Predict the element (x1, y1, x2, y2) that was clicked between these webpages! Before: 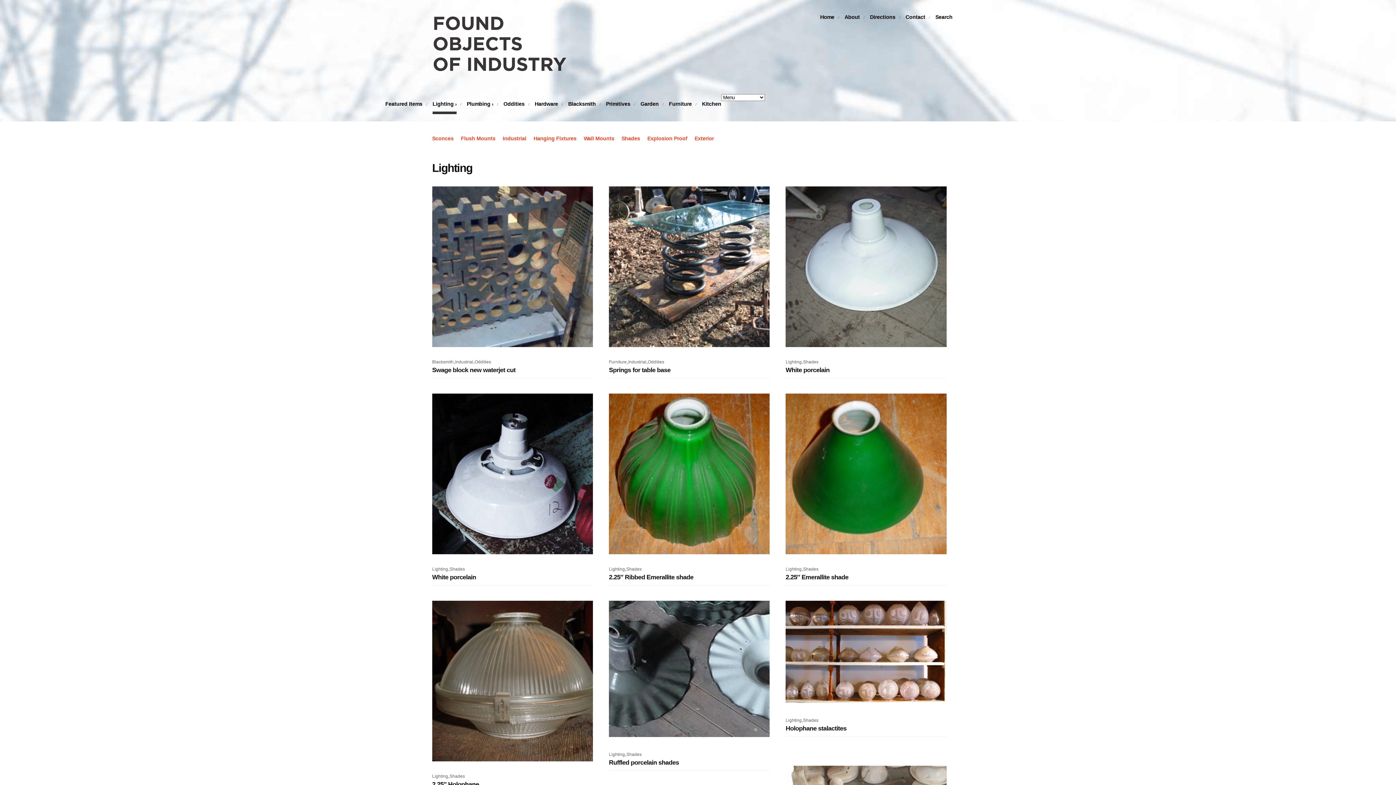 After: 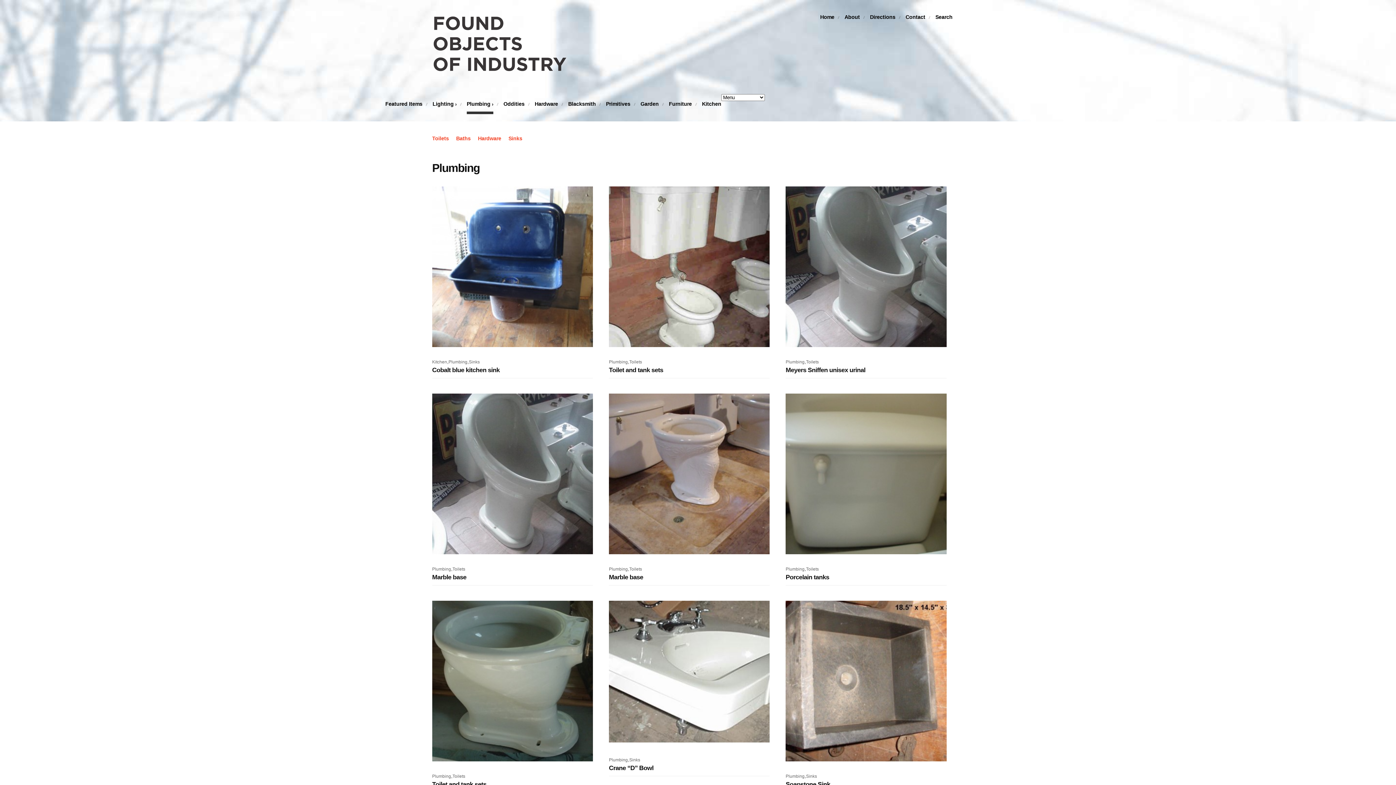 Action: bbox: (466, 94, 493, 114) label: Plumbing›